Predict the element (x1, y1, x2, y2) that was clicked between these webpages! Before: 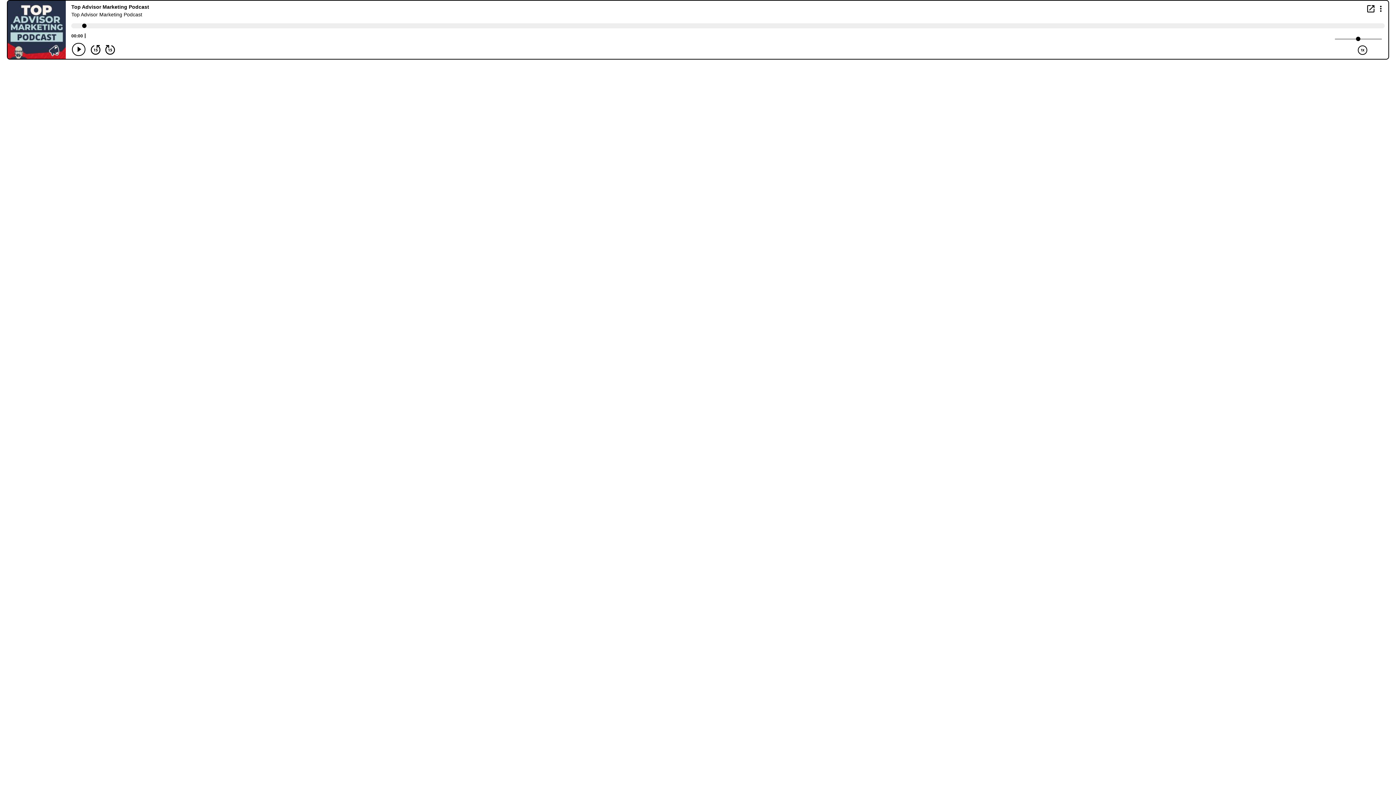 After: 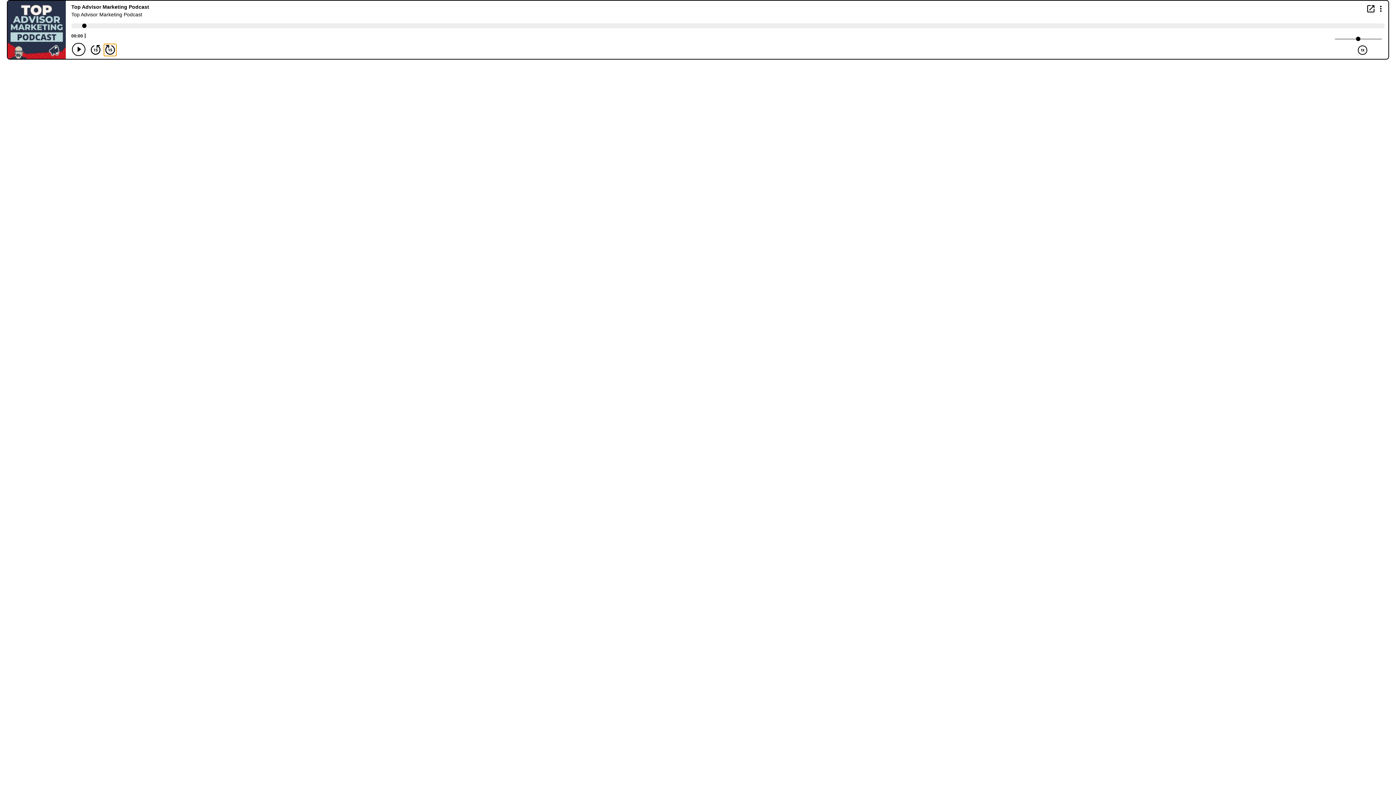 Action: label: Forward 15 seconds bbox: (104, 44, 116, 55)